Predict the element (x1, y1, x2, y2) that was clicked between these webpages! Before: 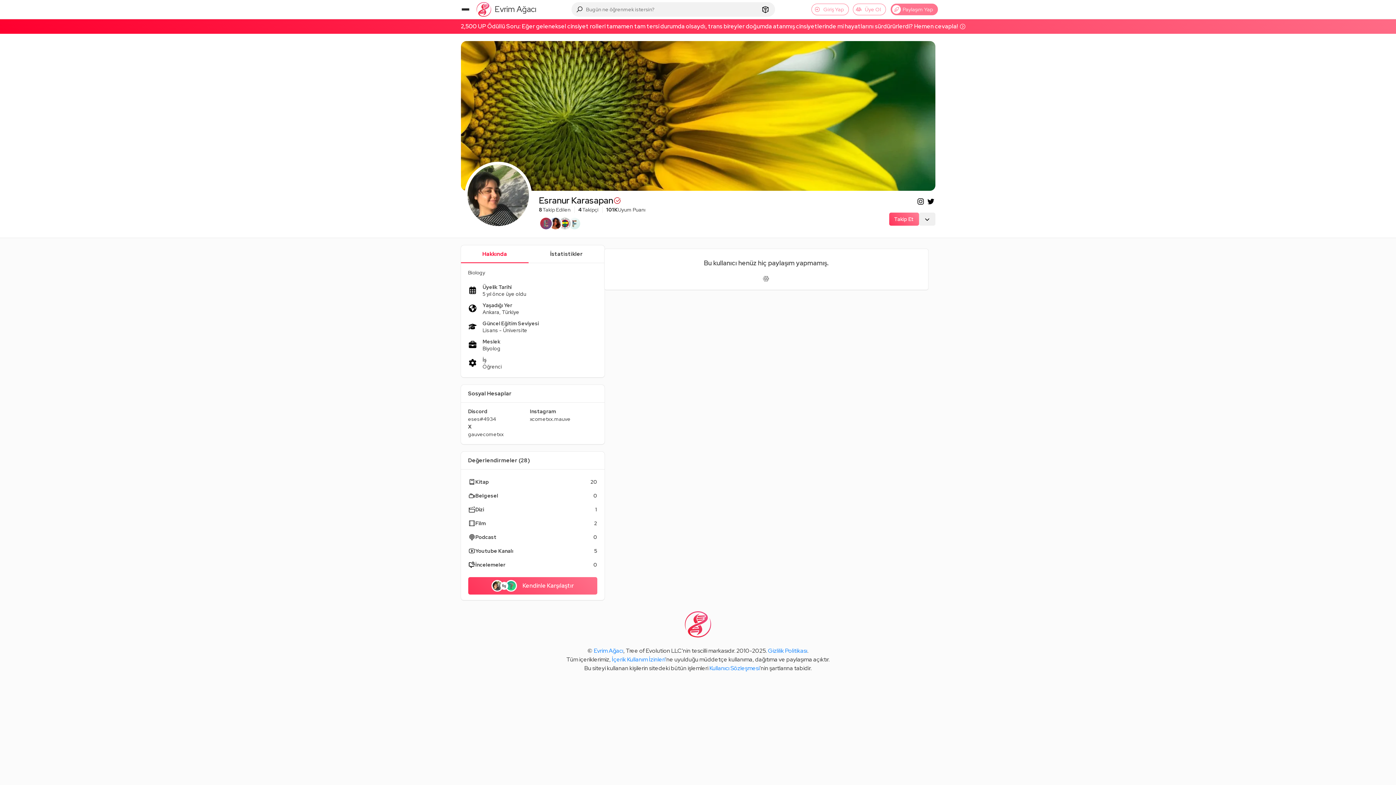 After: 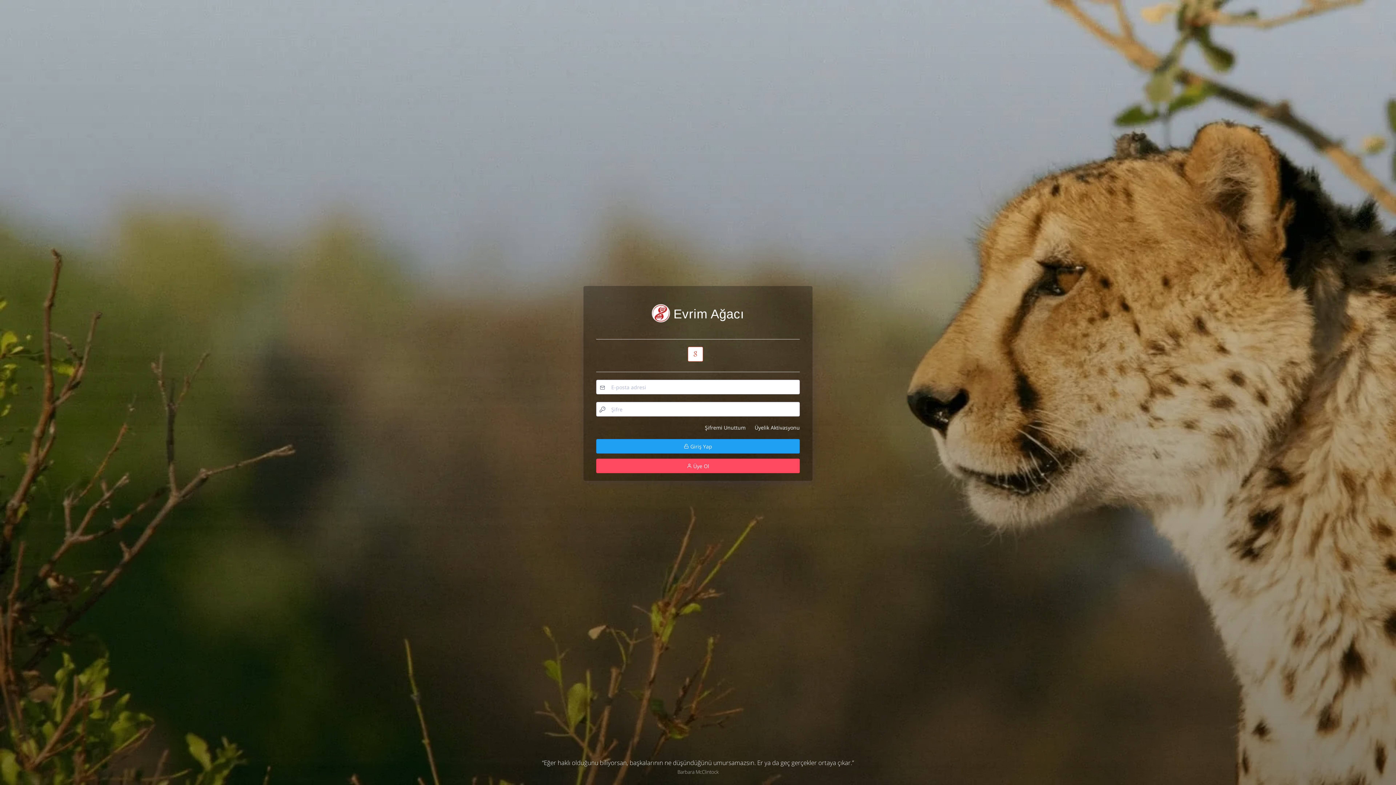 Action: label: Kendinle Karşılaştır bbox: (468, 577, 597, 595)